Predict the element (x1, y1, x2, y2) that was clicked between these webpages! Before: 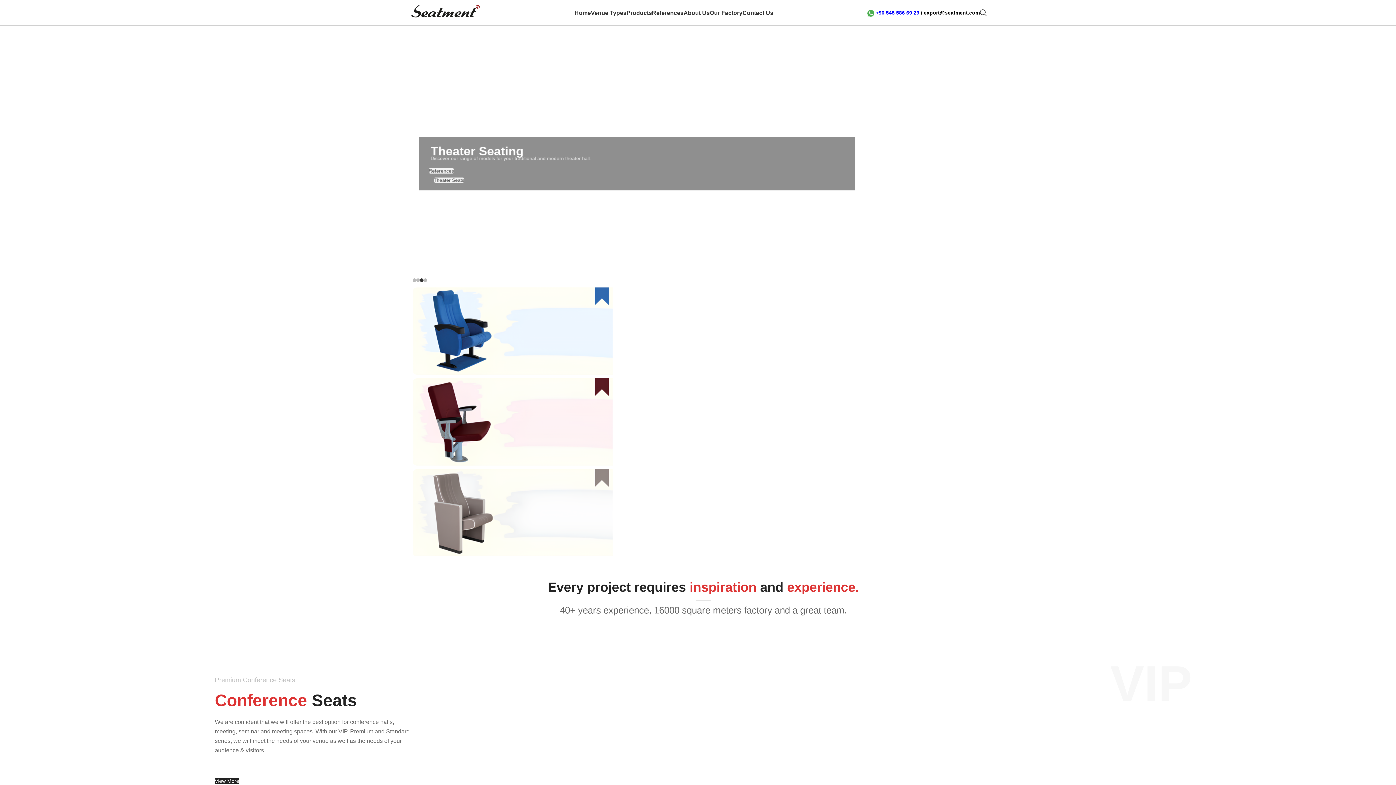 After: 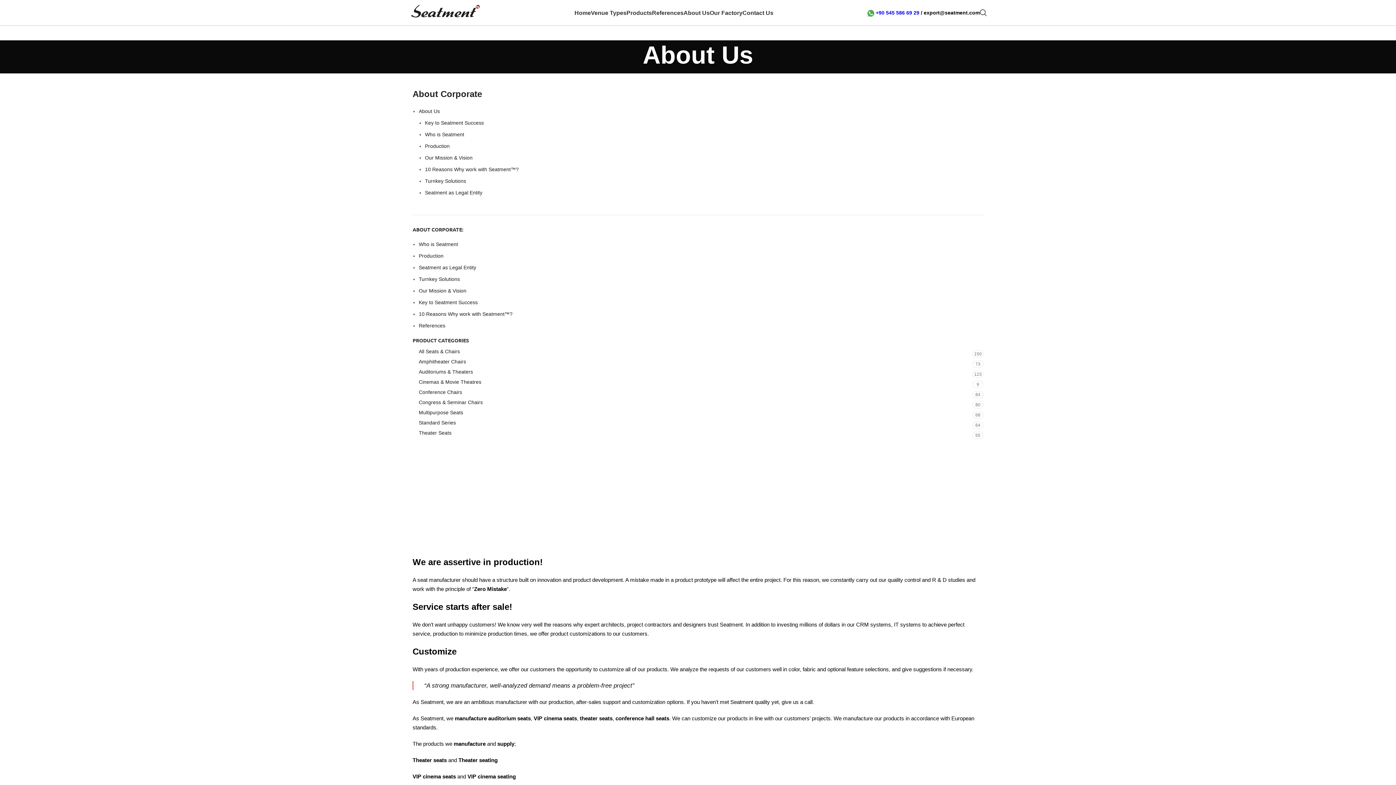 Action: label: About Us bbox: (683, 5, 709, 20)